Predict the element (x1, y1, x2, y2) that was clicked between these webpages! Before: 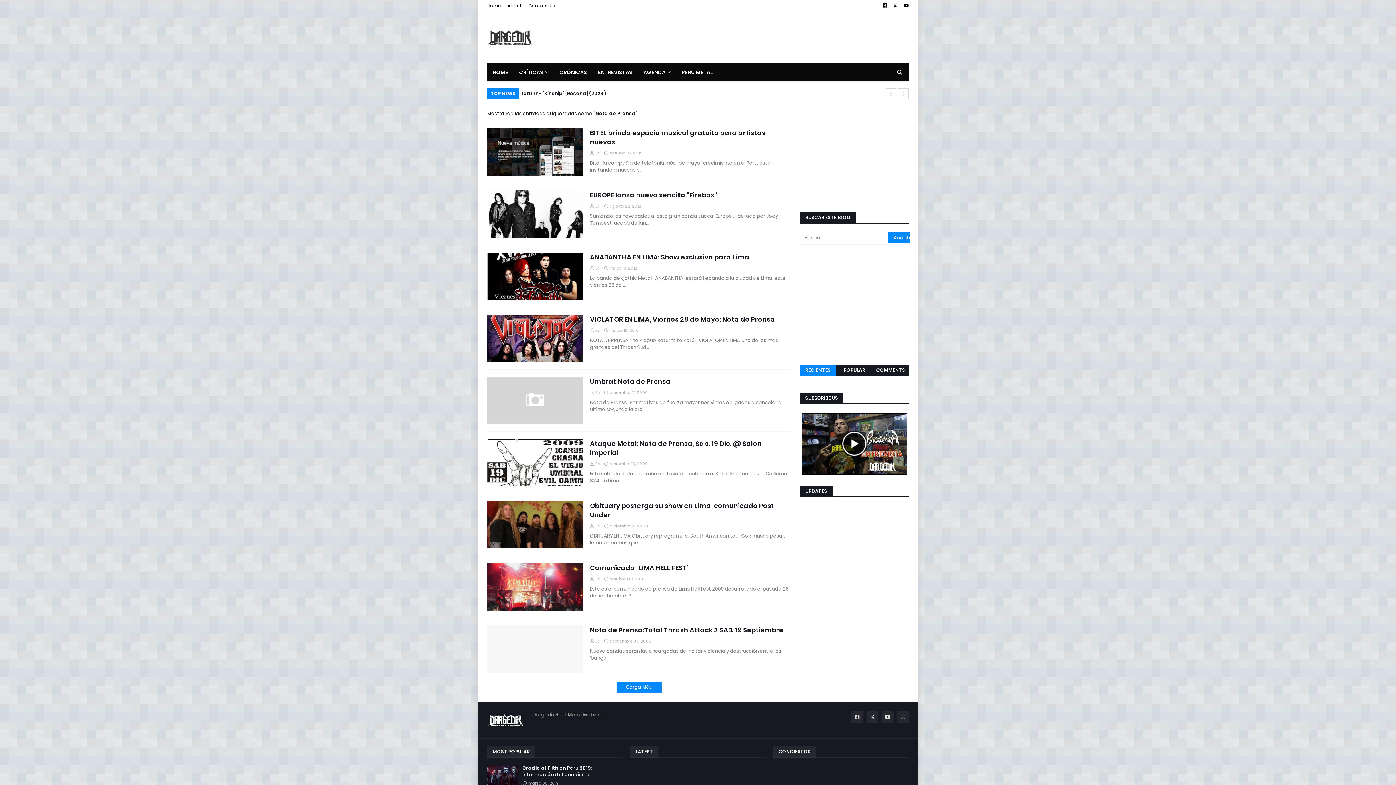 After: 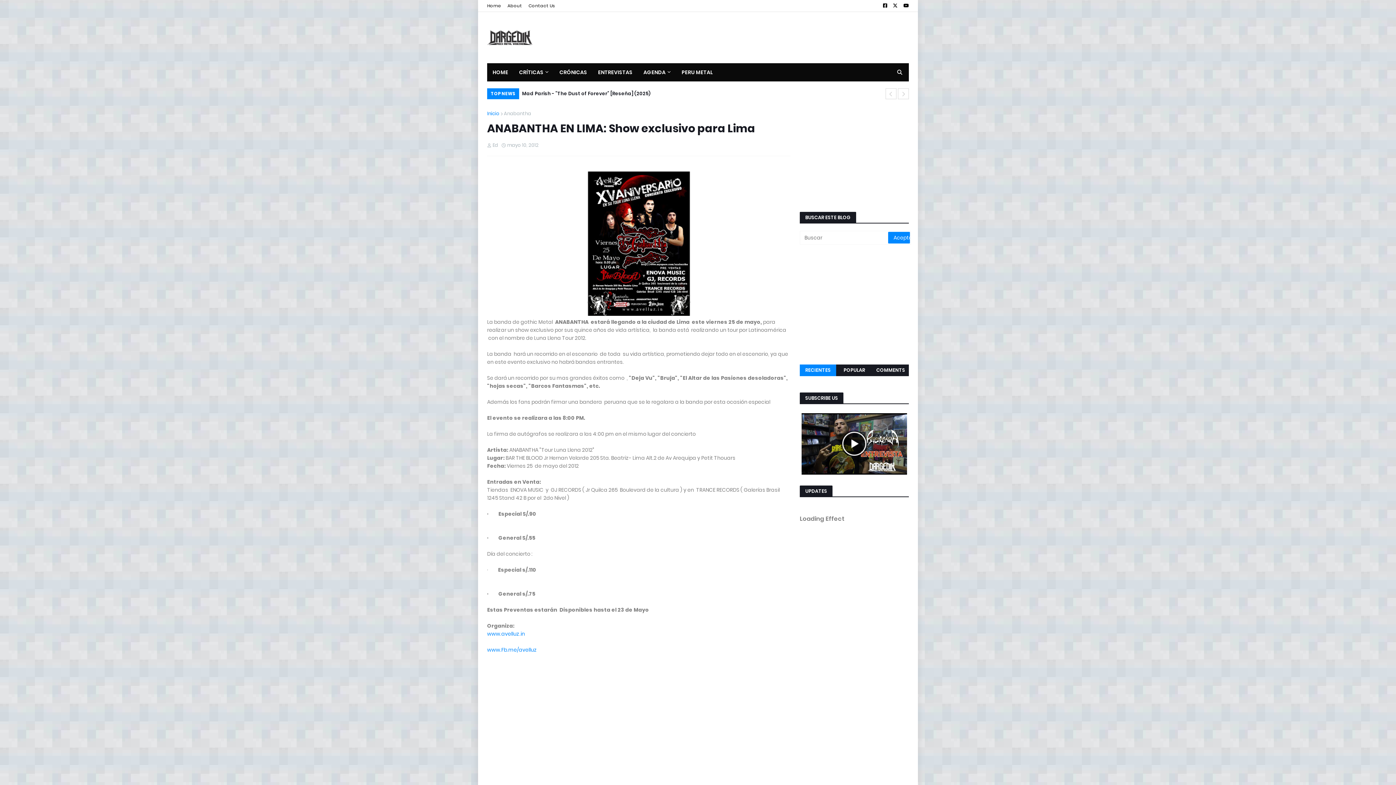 Action: bbox: (487, 252, 583, 300)